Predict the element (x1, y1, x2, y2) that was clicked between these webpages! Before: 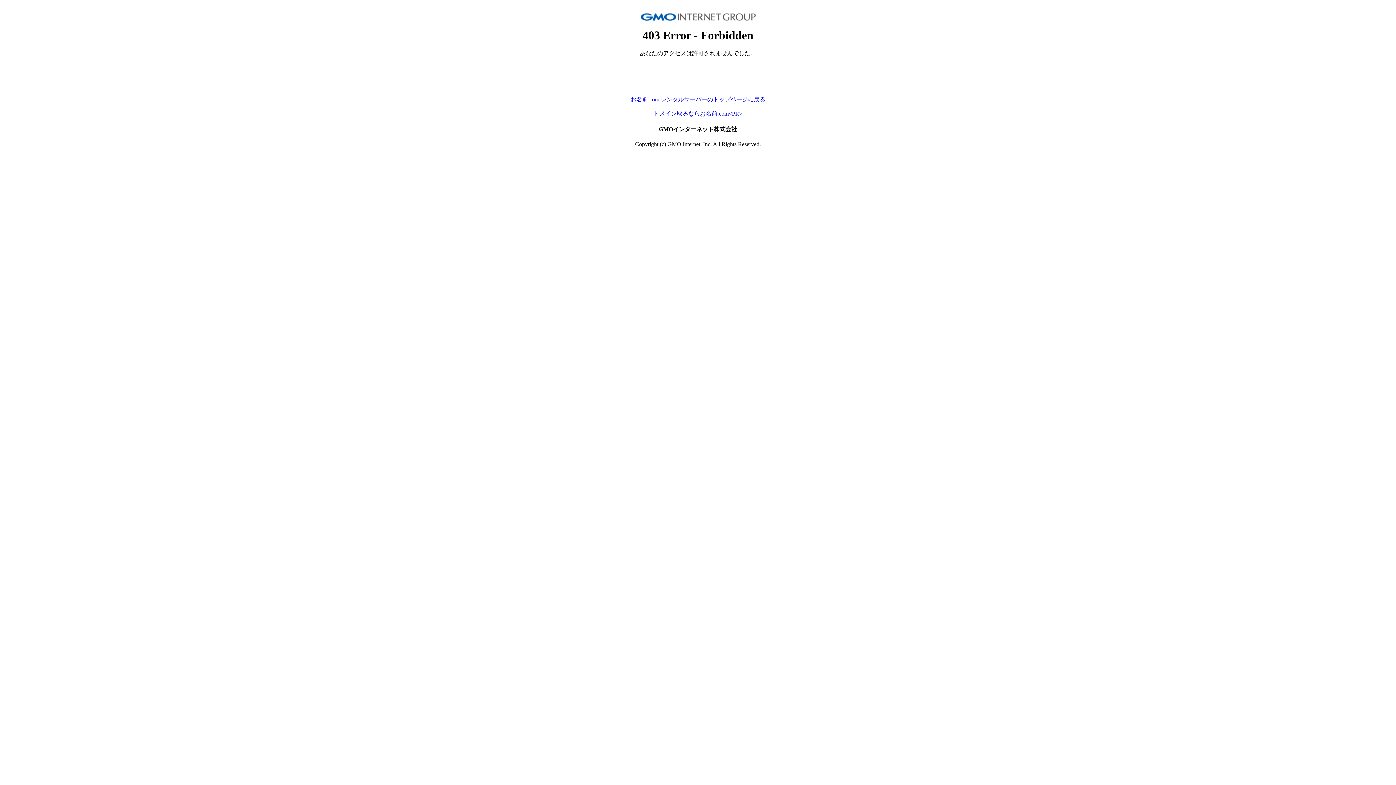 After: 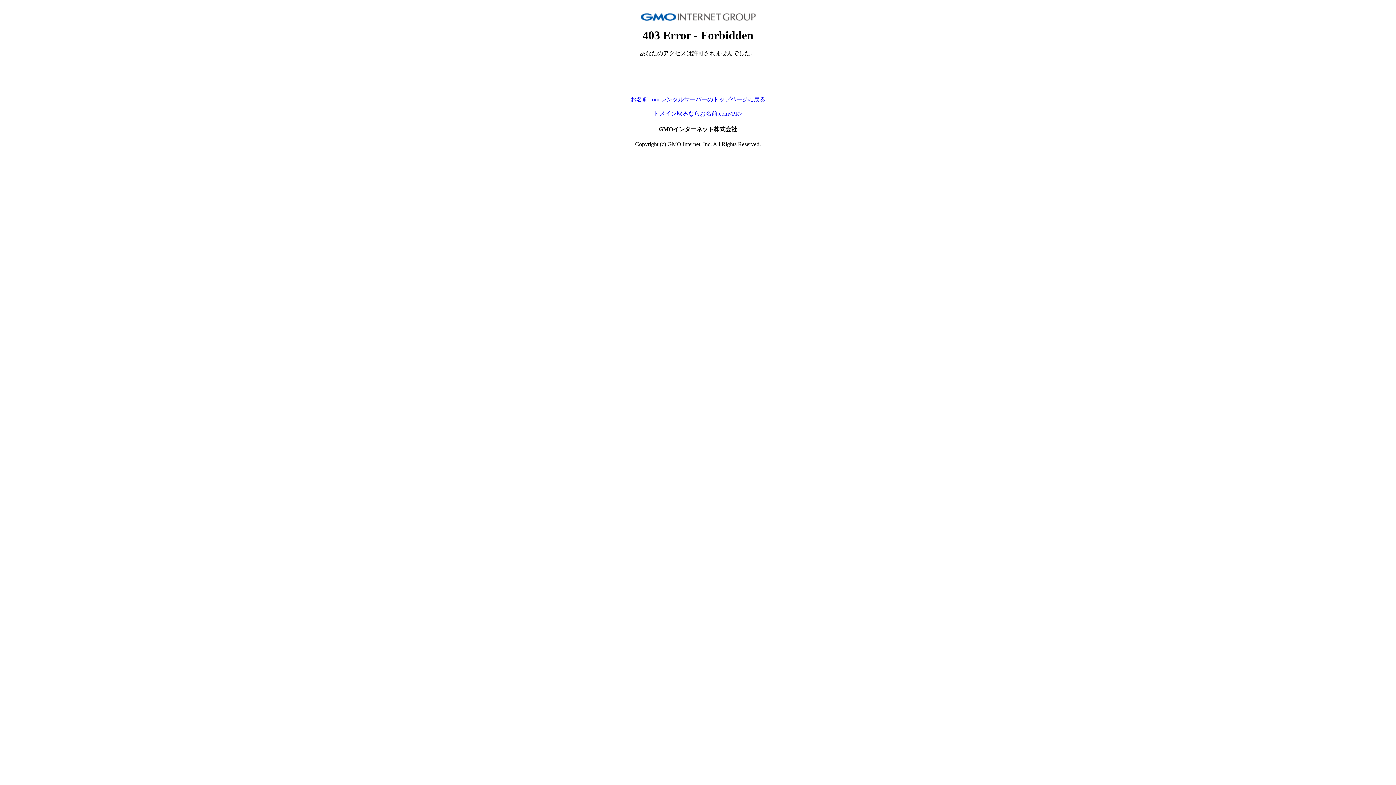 Action: label: お名前.com レンタルサーバーのトップページに戻る bbox: (630, 96, 765, 102)